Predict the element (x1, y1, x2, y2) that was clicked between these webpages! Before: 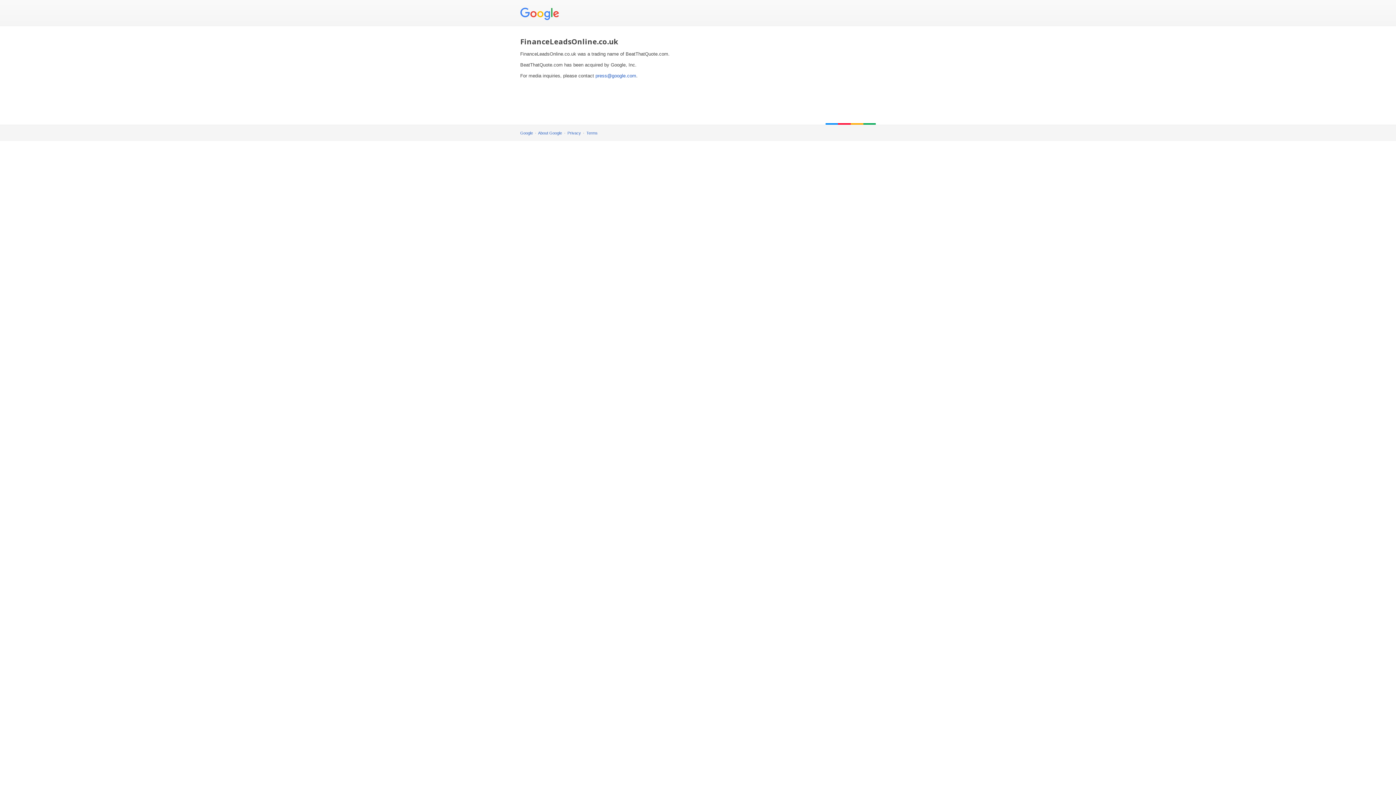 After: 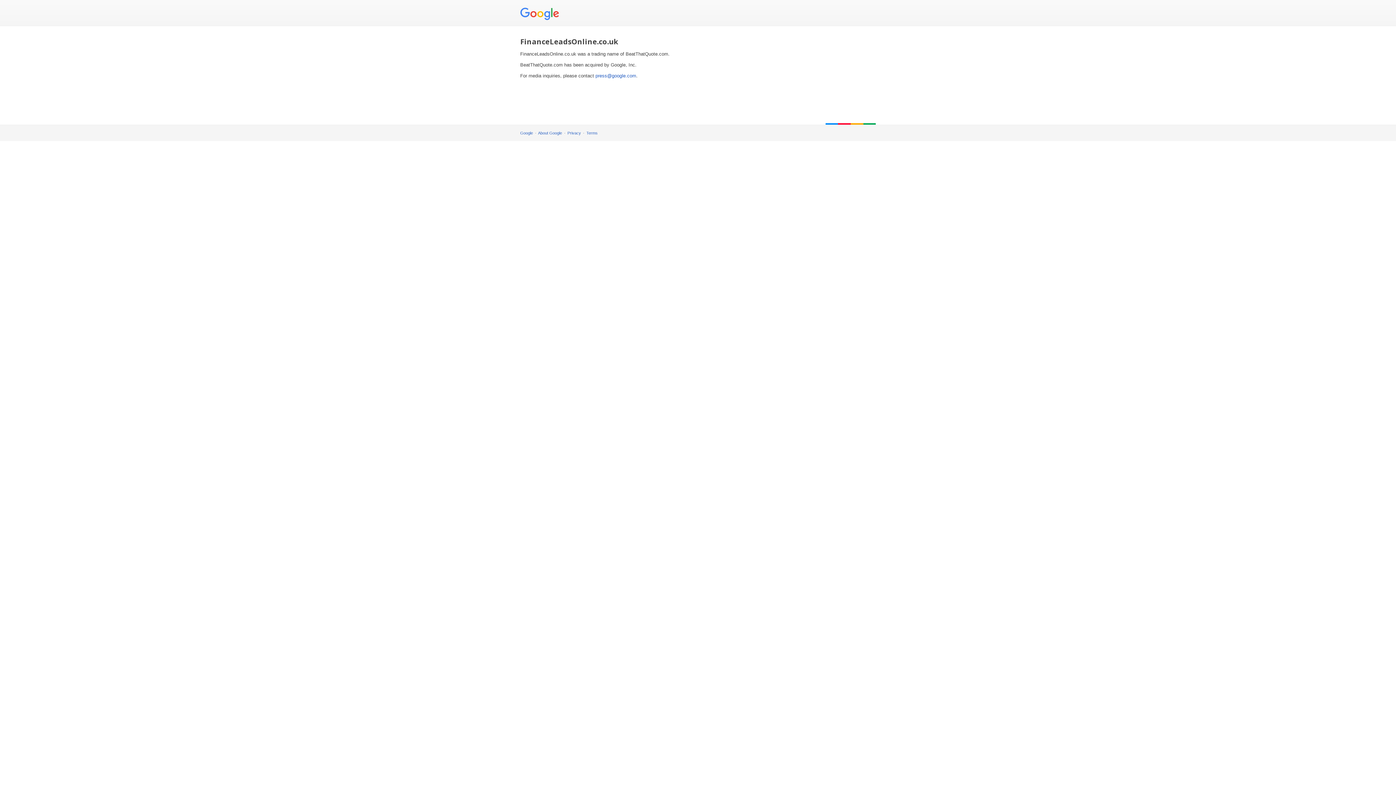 Action: bbox: (520, 5, 559, 21)